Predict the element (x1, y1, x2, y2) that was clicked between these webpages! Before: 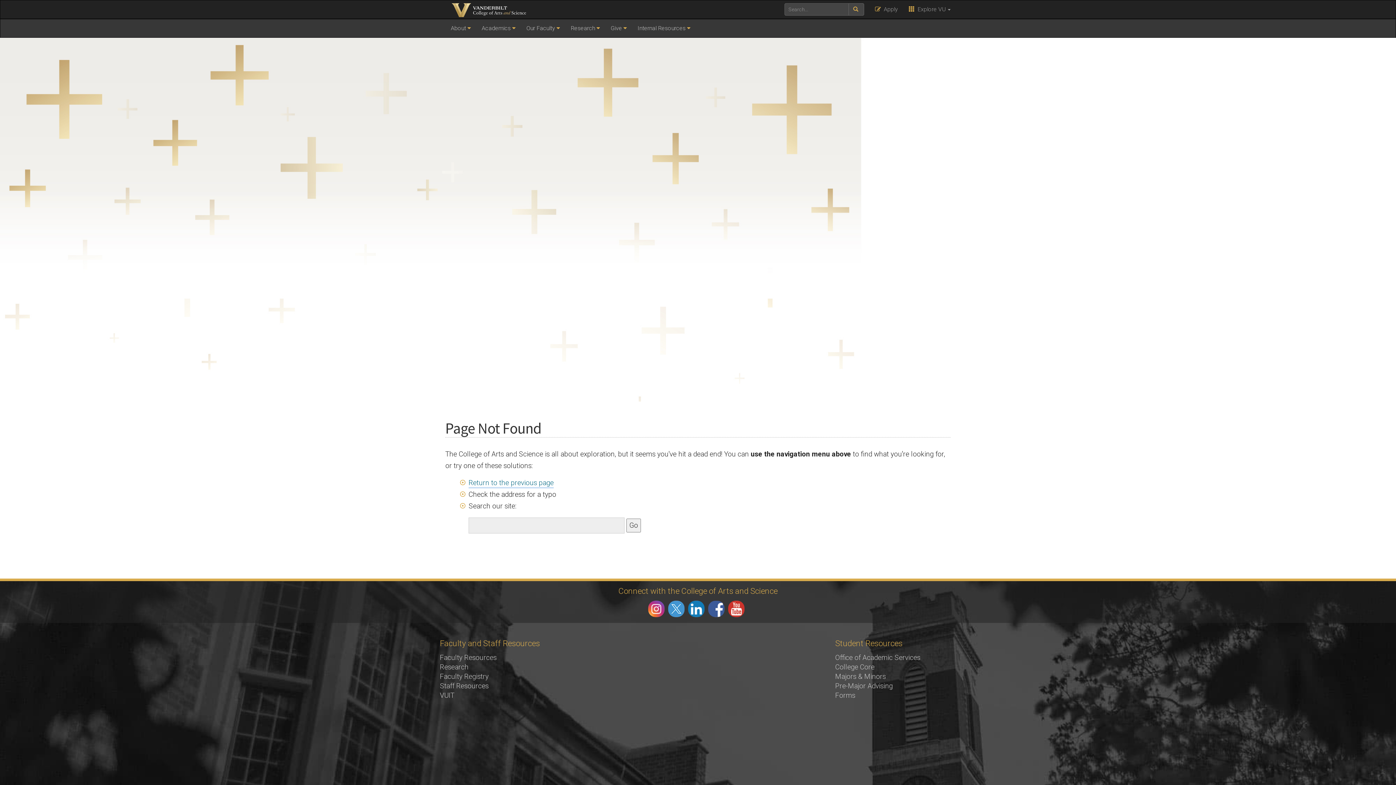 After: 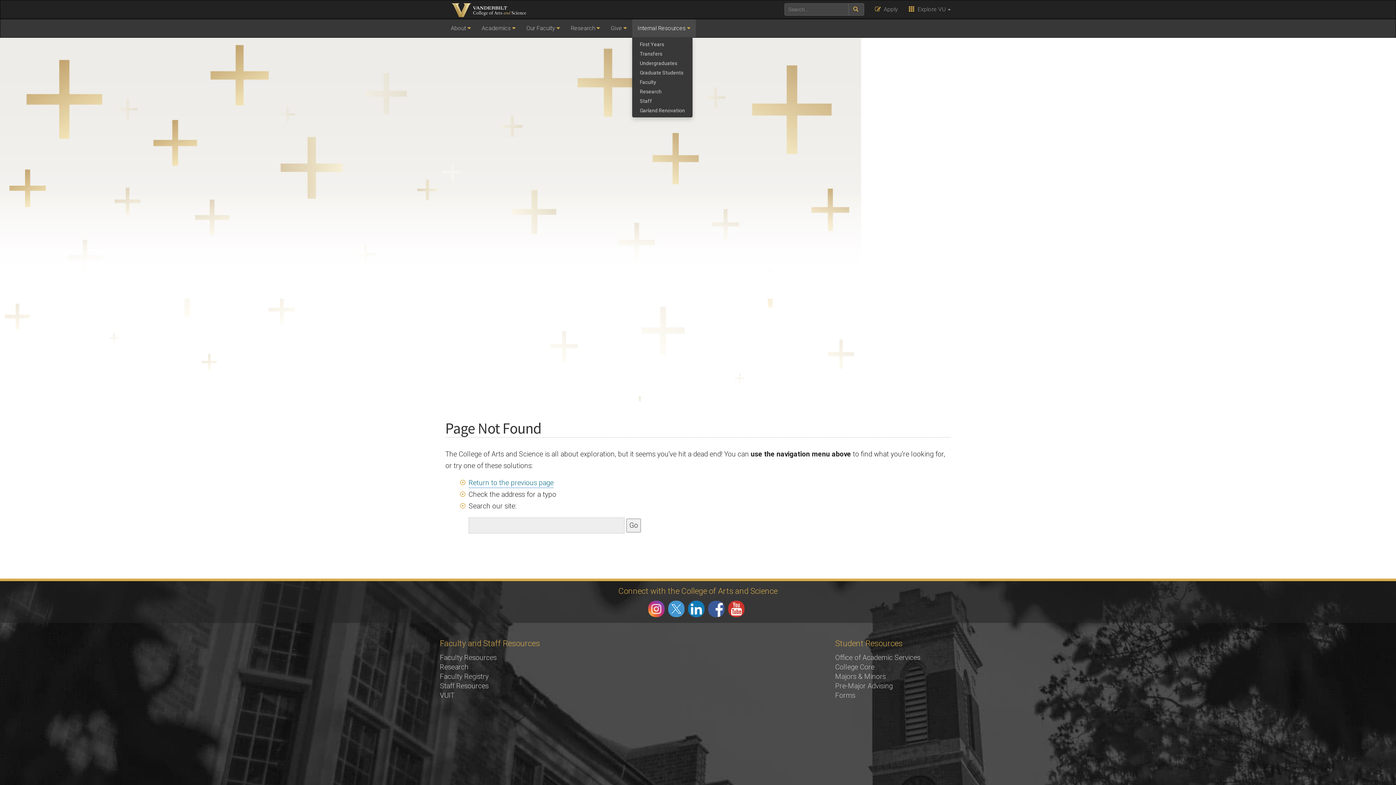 Action: label: Internal Resources  bbox: (632, 19, 696, 37)